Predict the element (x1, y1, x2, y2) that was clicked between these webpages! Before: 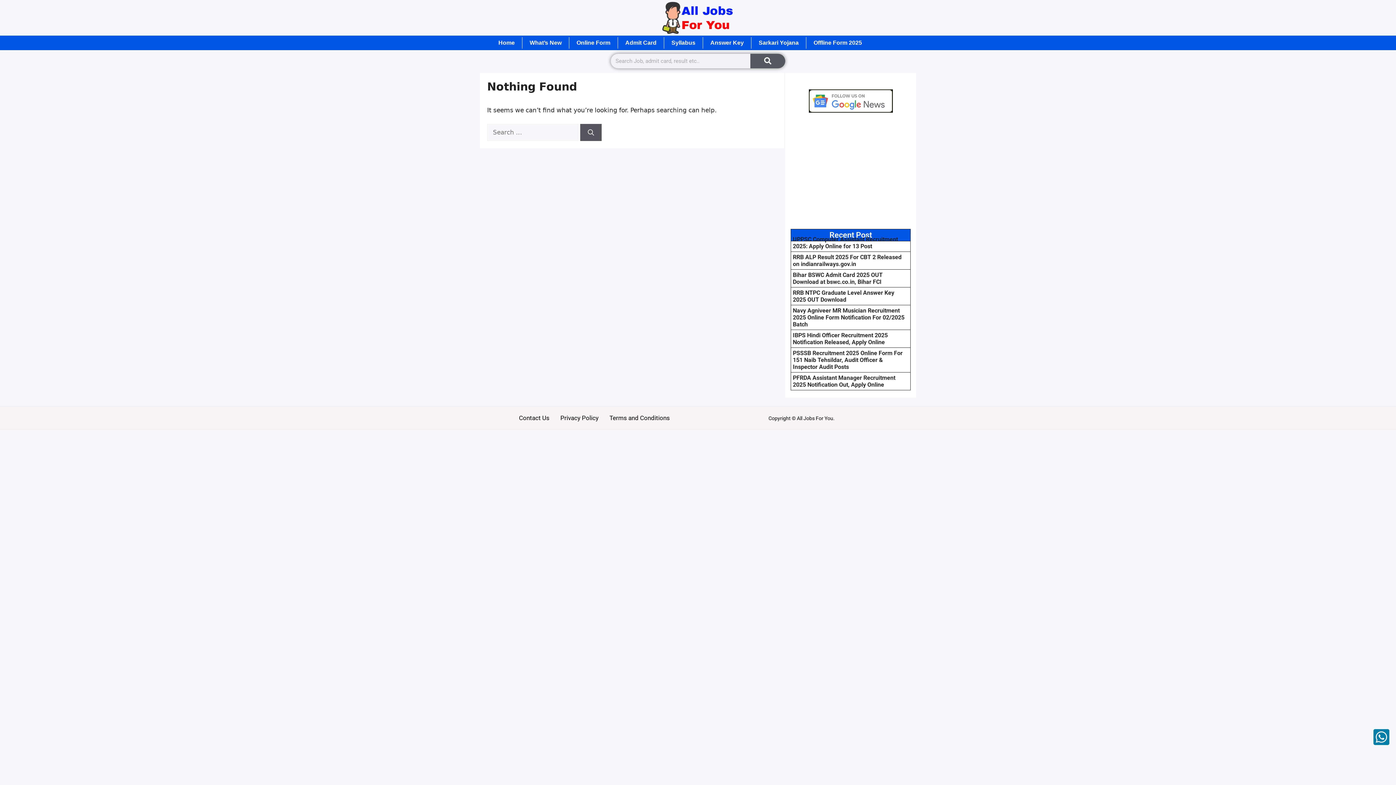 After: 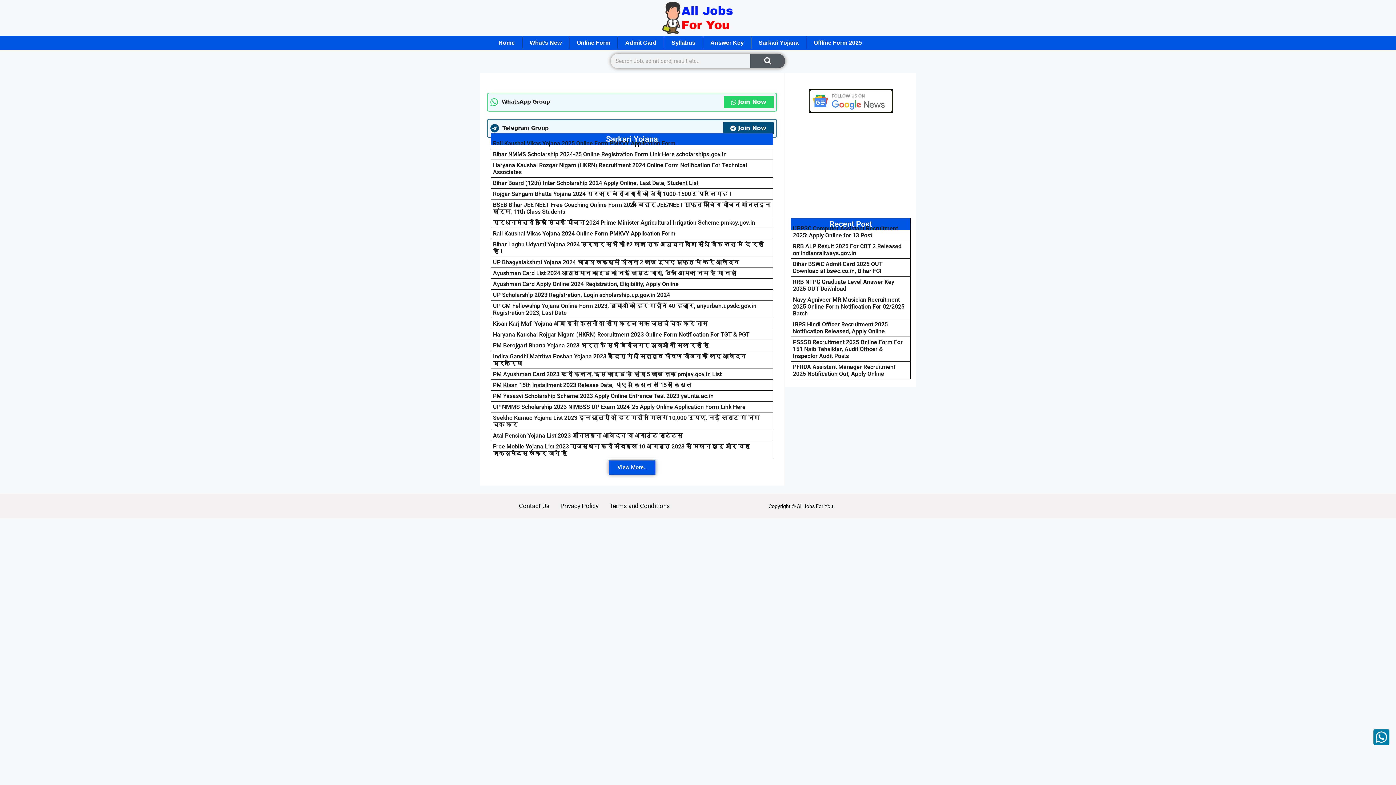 Action: label: Sarkari Yojana bbox: (751, 35, 806, 49)